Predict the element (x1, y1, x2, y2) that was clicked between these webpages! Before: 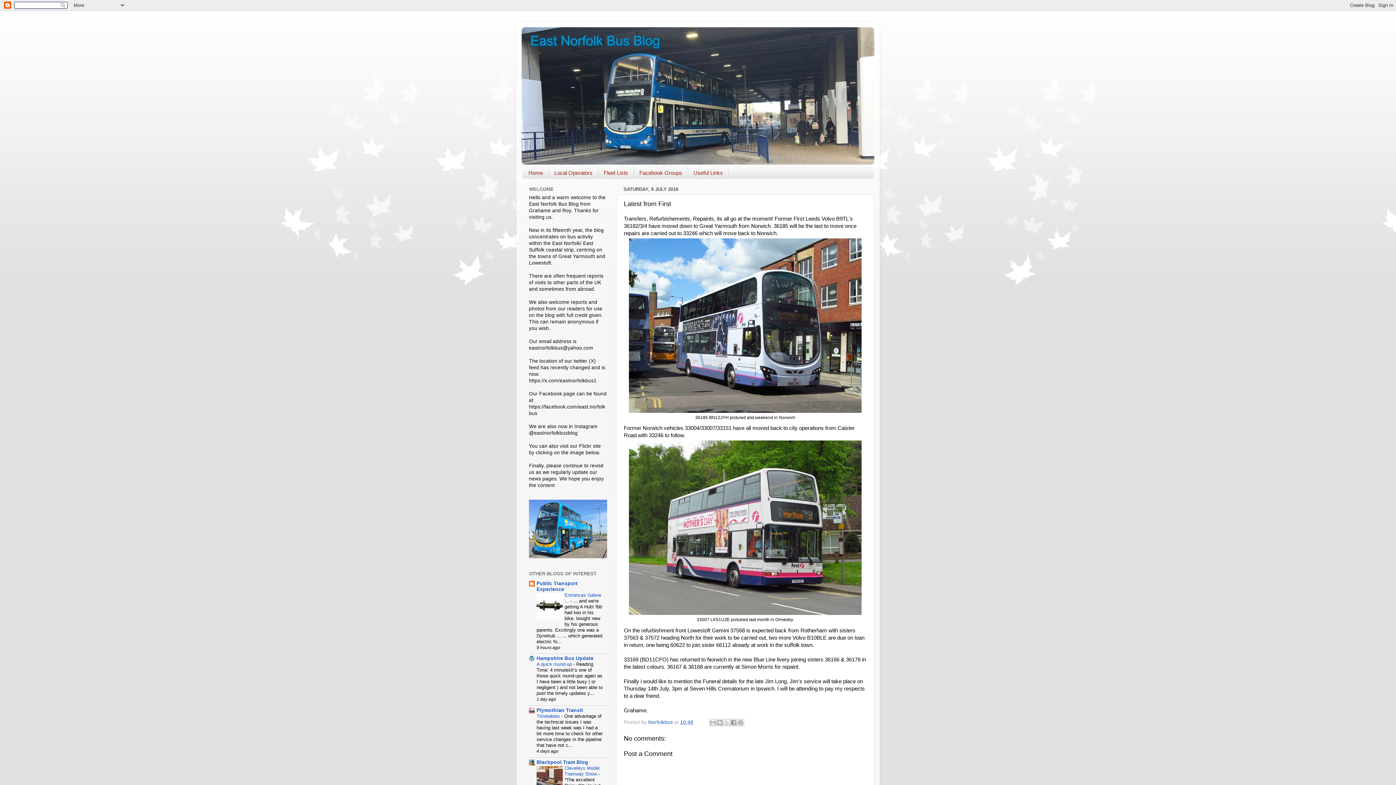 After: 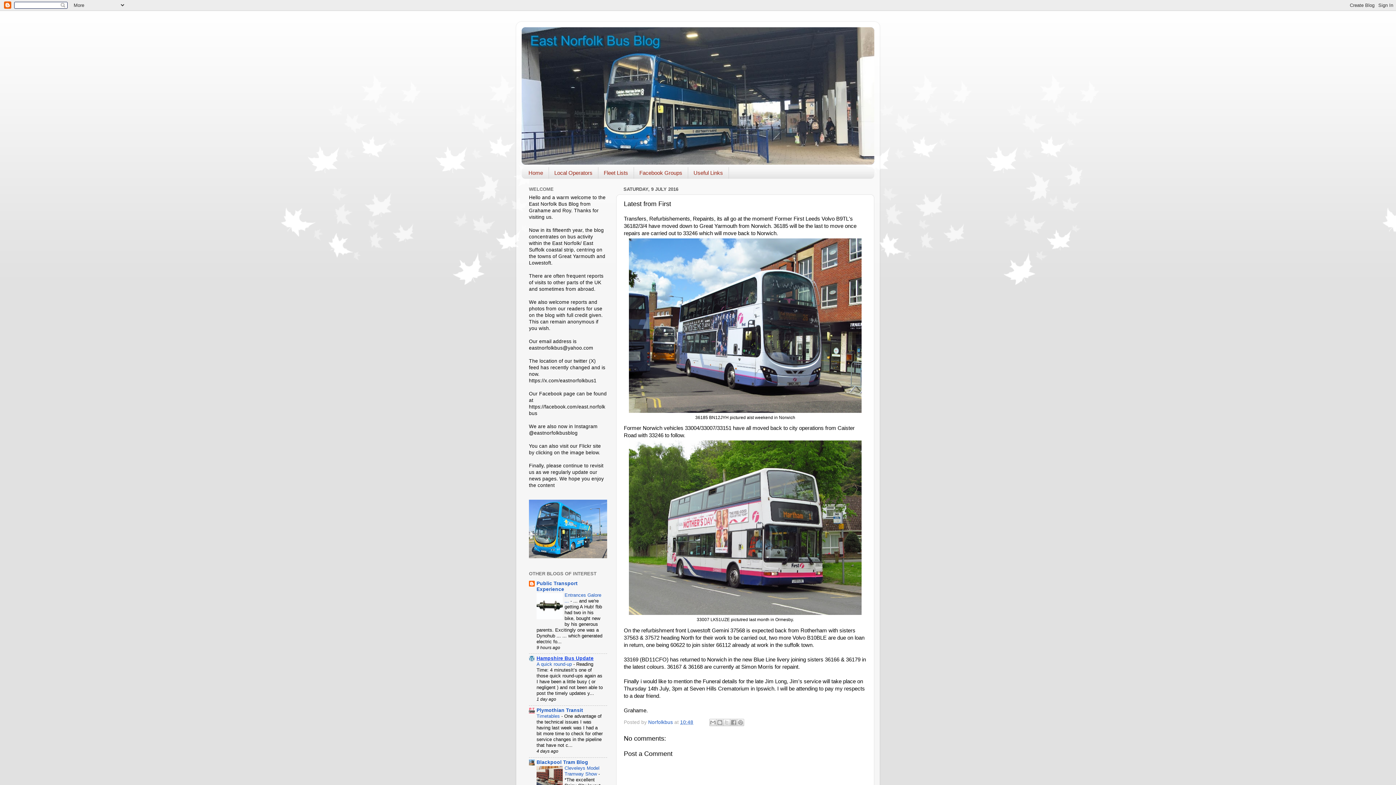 Action: bbox: (536, 656, 593, 661) label: Hampshire Bus Update